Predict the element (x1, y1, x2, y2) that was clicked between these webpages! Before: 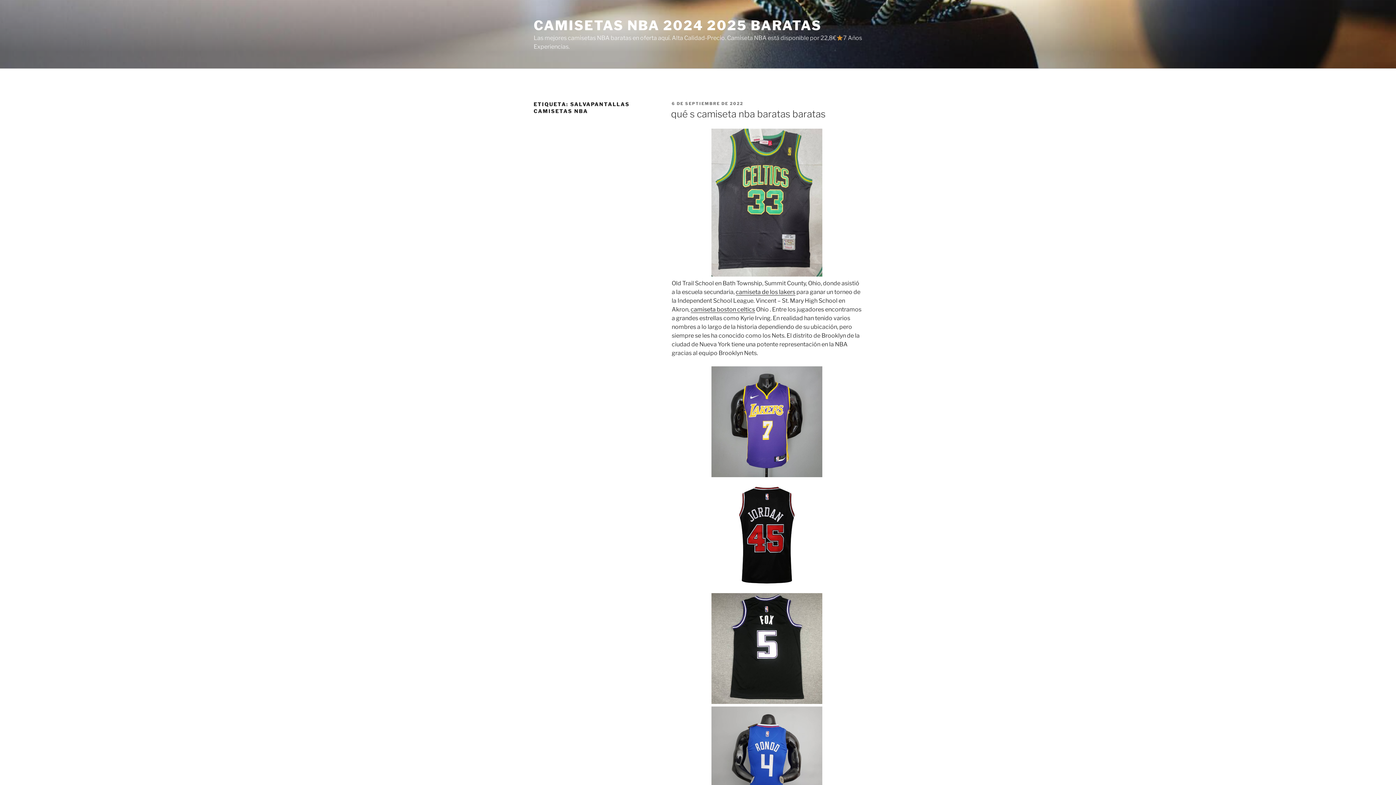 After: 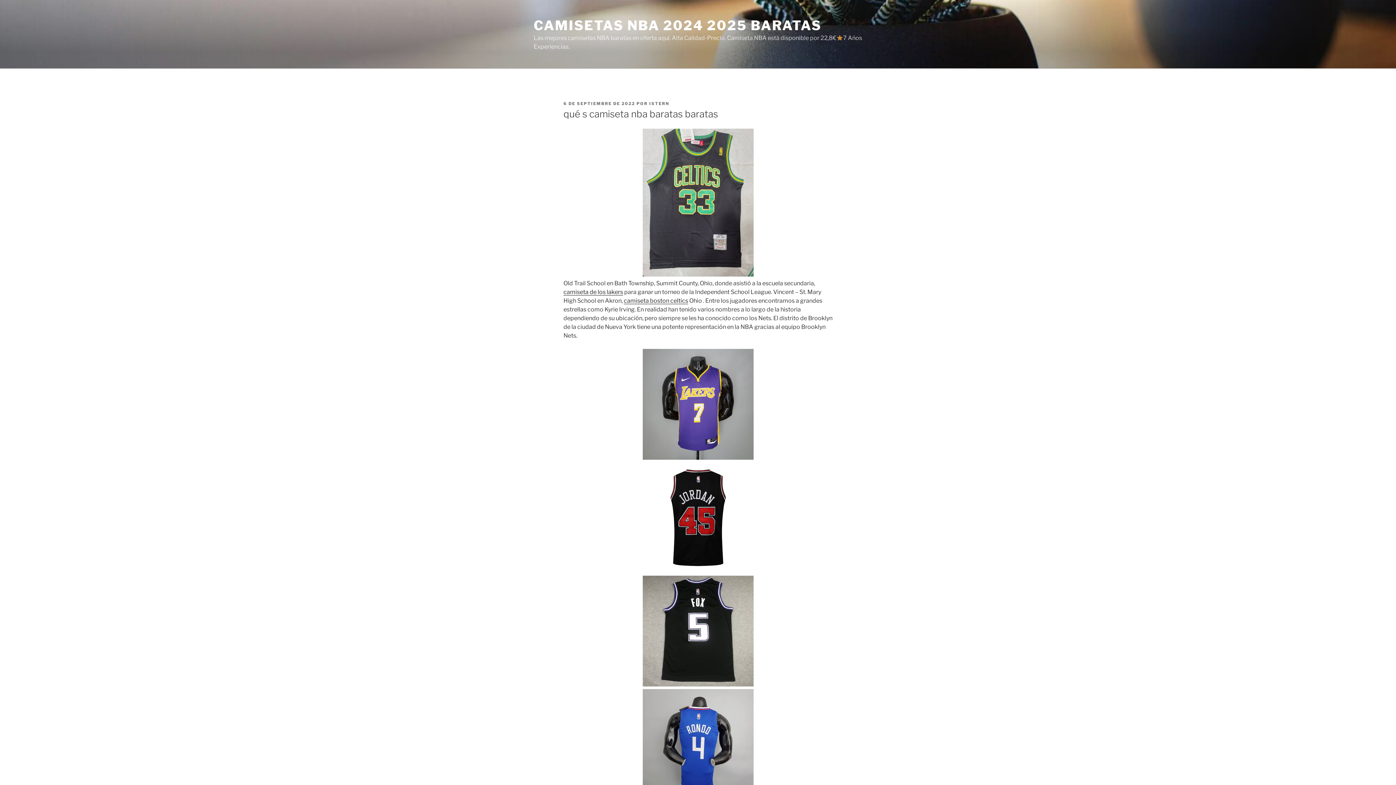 Action: bbox: (671, 101, 743, 106) label: 6 DE SEPTIEMBRE DE 2022